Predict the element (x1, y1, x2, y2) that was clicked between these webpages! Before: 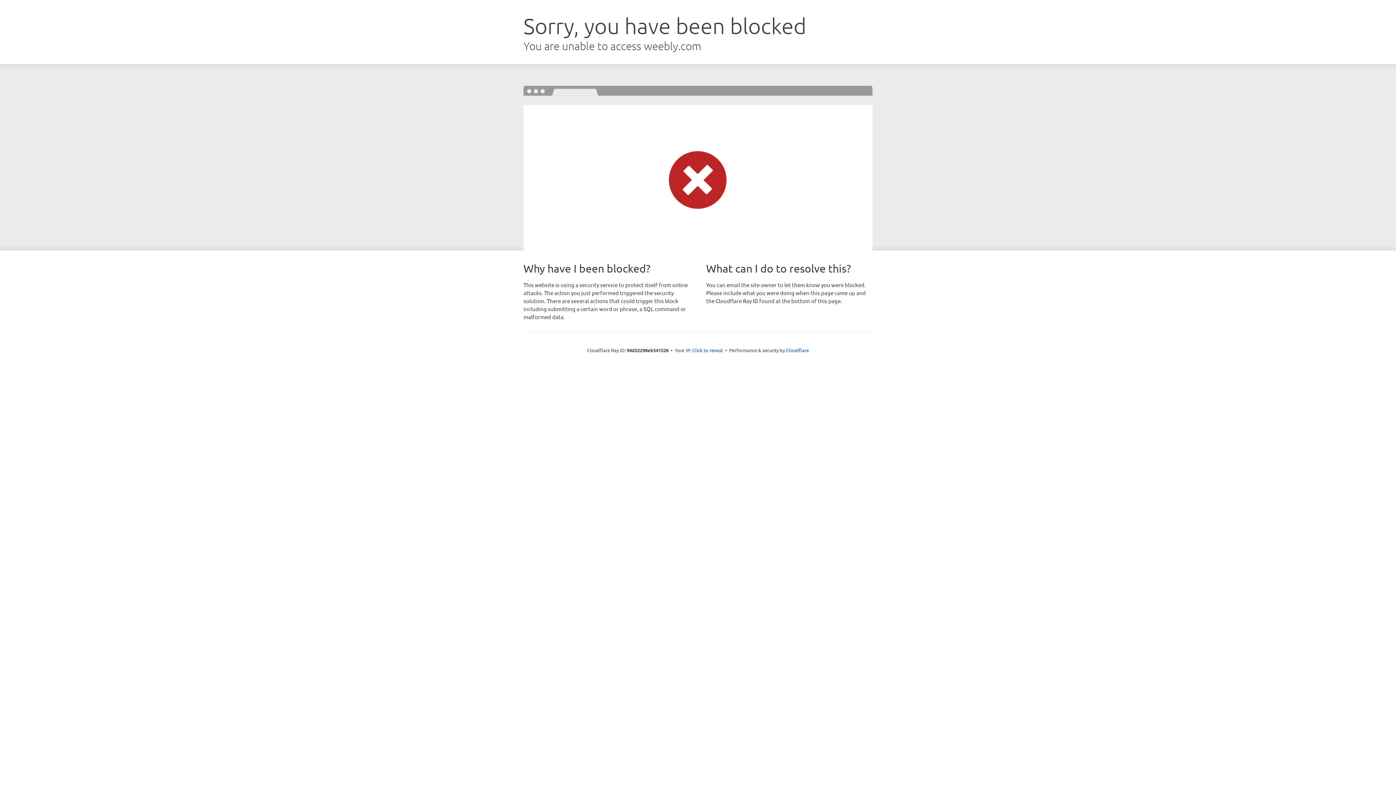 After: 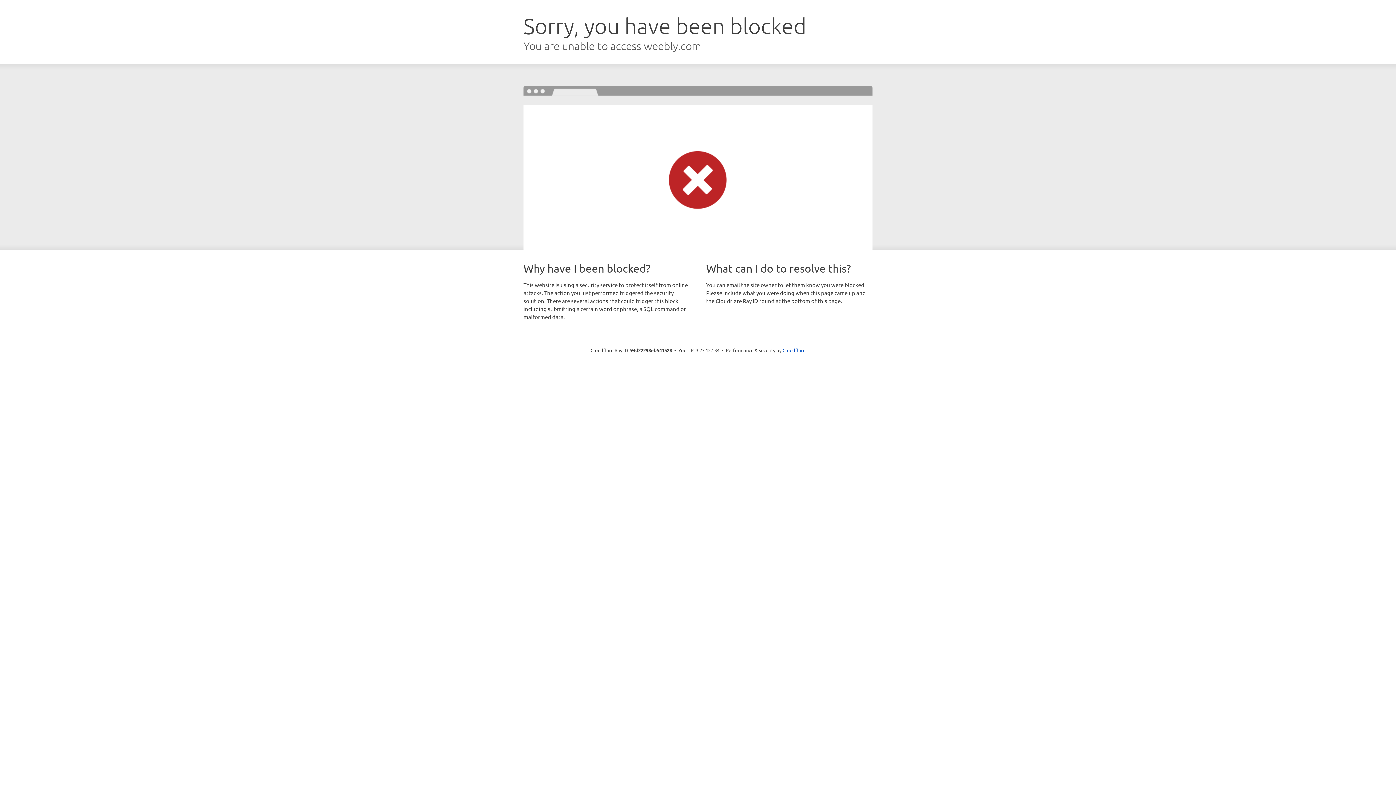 Action: label: Click to reveal bbox: (692, 346, 723, 353)